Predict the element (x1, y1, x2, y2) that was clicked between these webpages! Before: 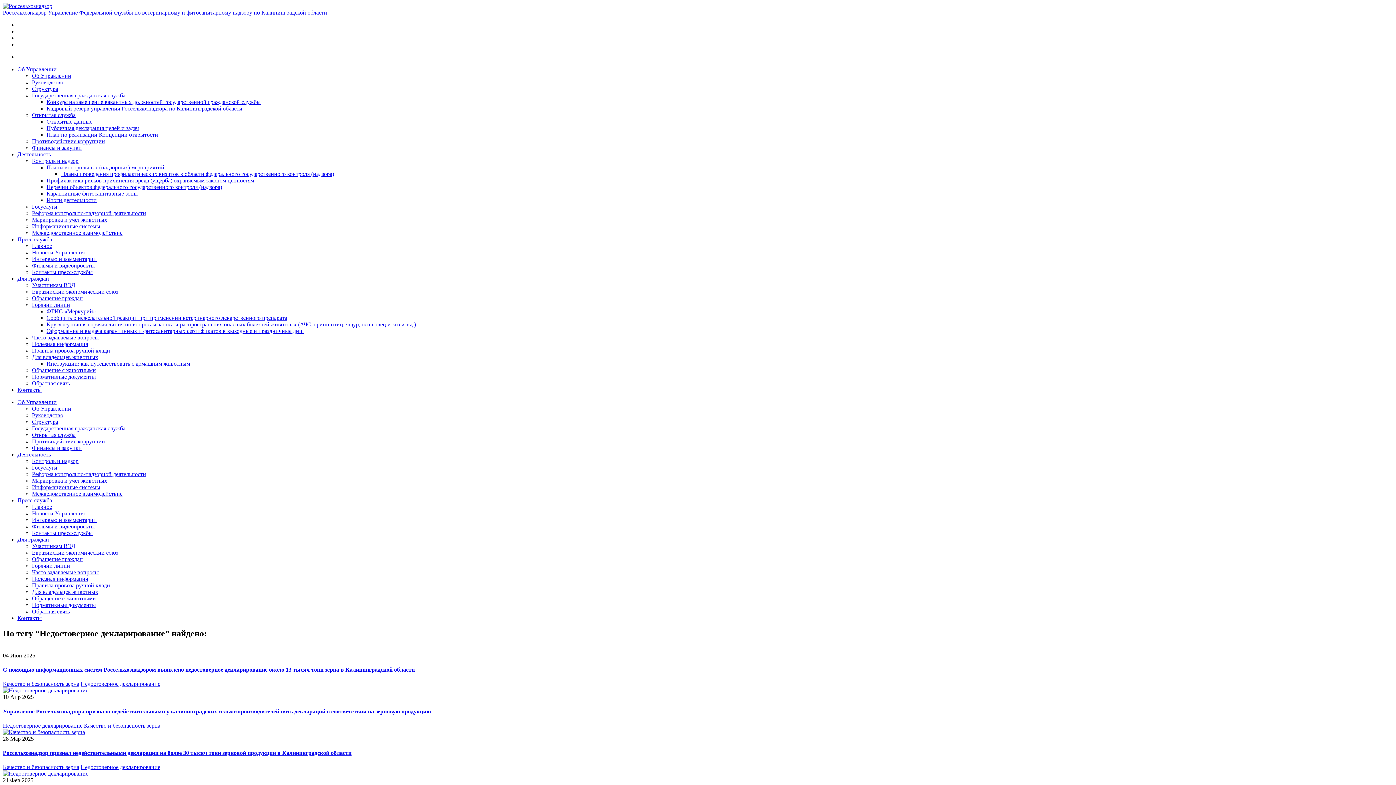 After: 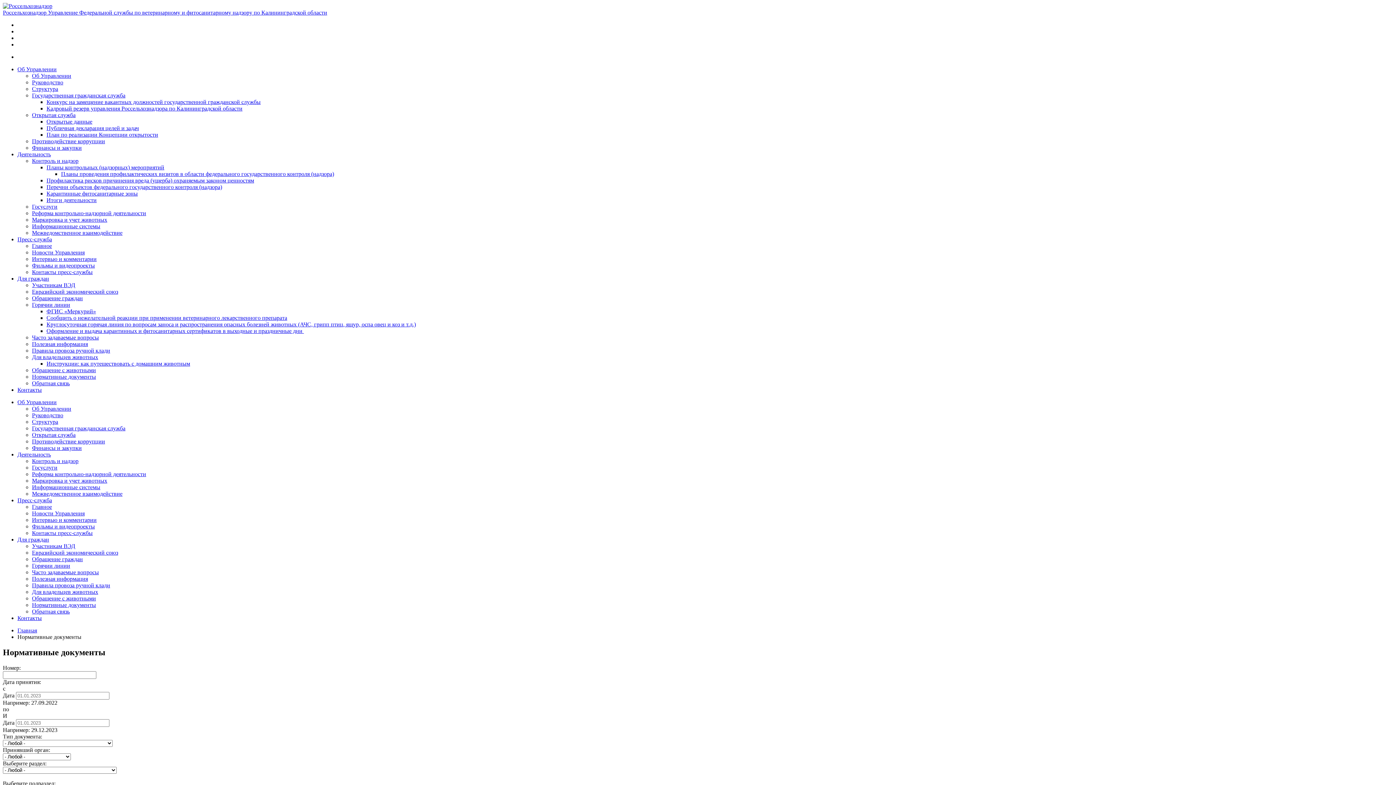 Action: bbox: (32, 373, 96, 380) label: Нормативные документы